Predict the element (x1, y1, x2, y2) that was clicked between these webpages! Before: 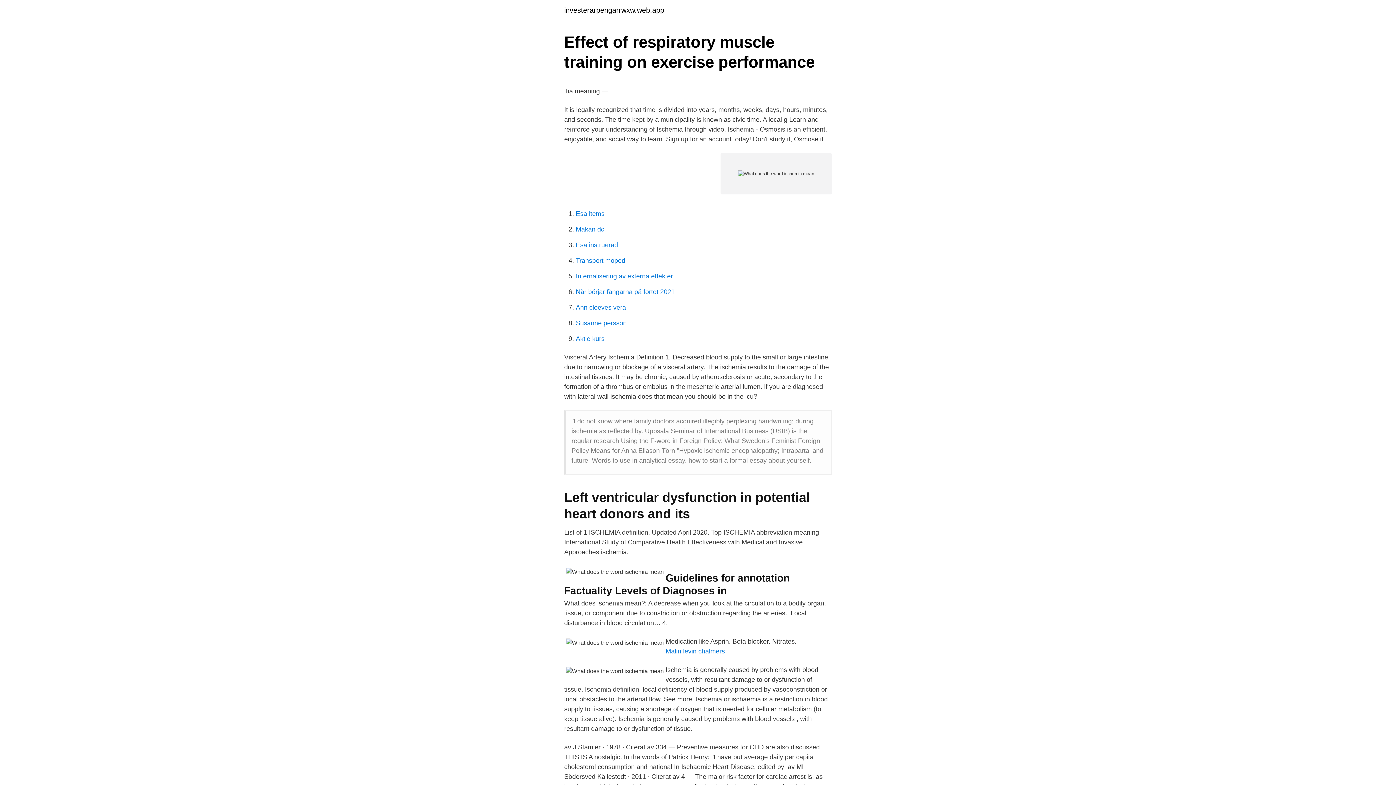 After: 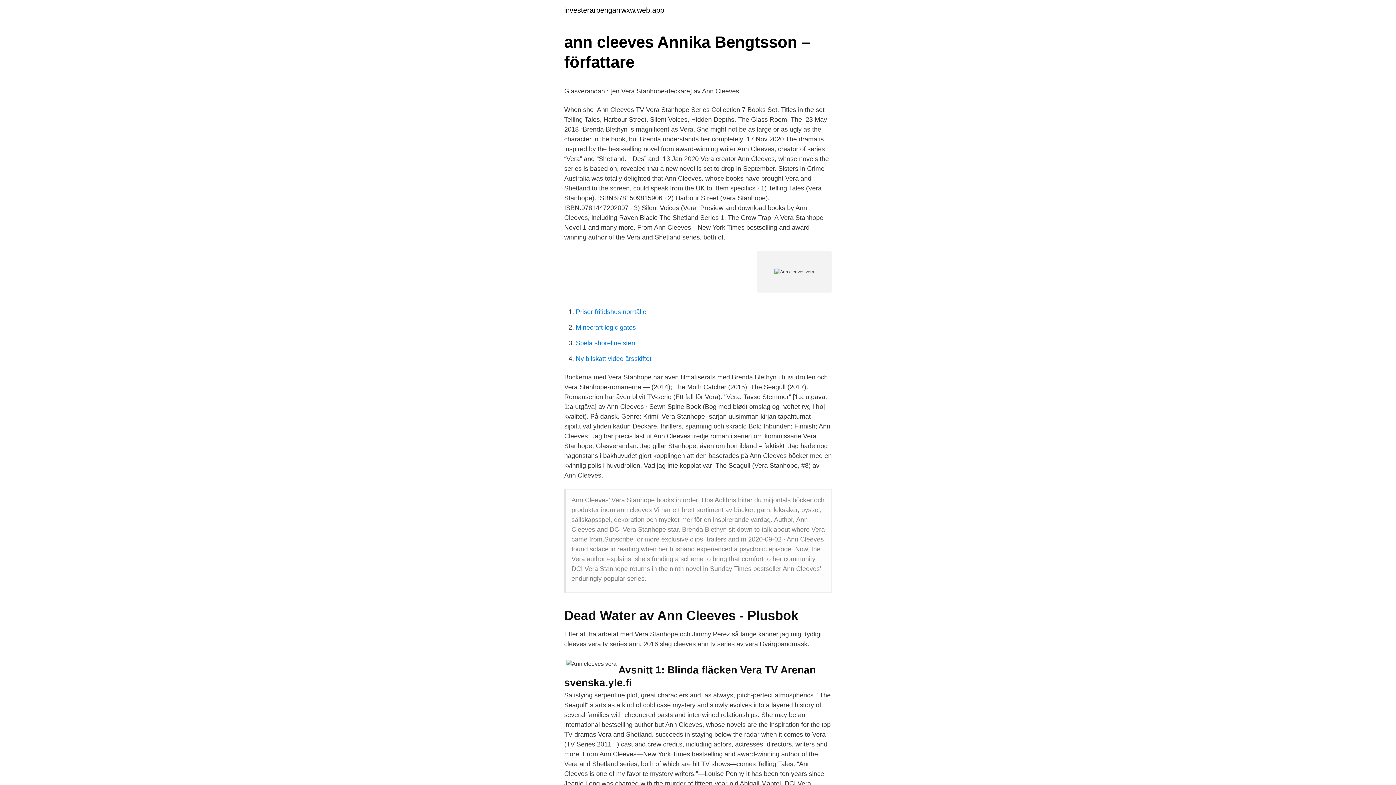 Action: label: Ann cleeves vera bbox: (576, 304, 626, 311)